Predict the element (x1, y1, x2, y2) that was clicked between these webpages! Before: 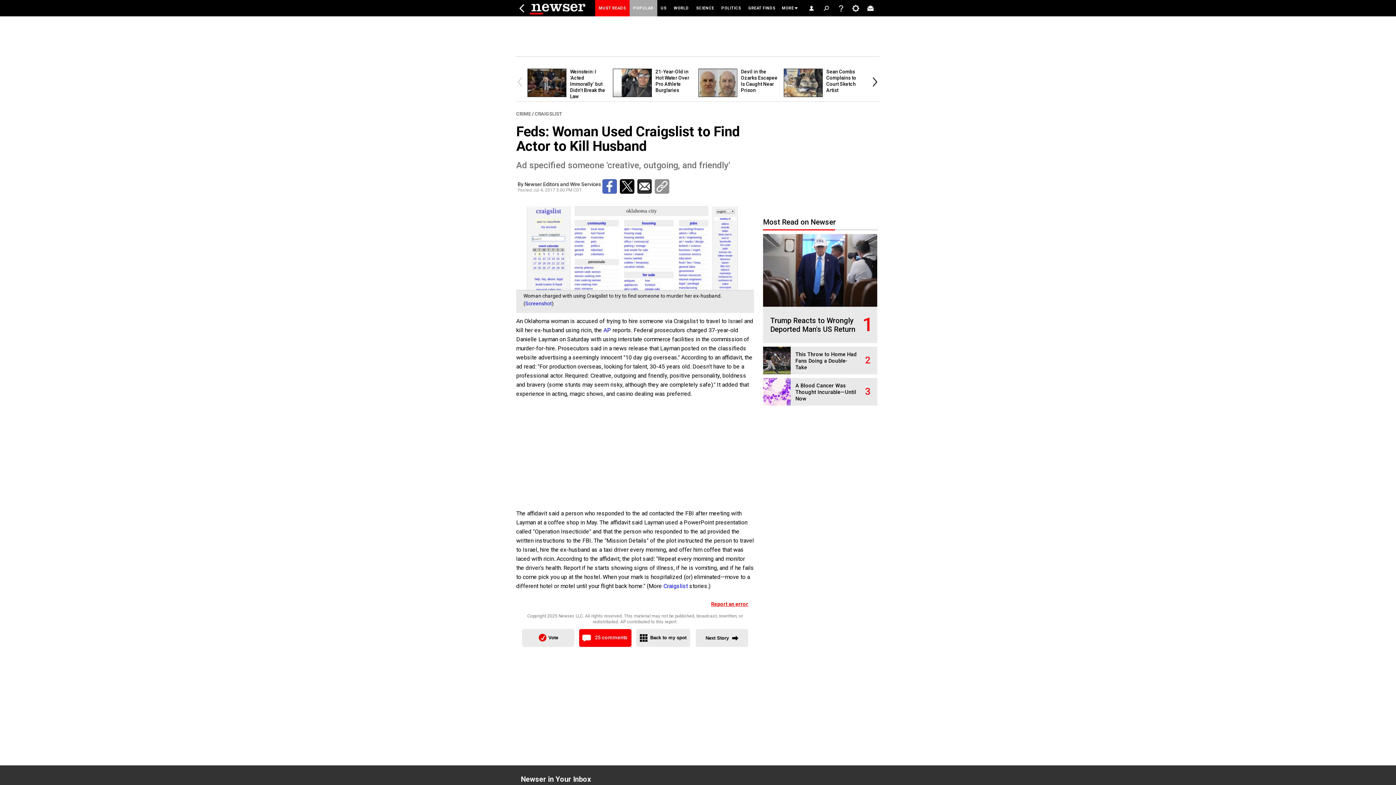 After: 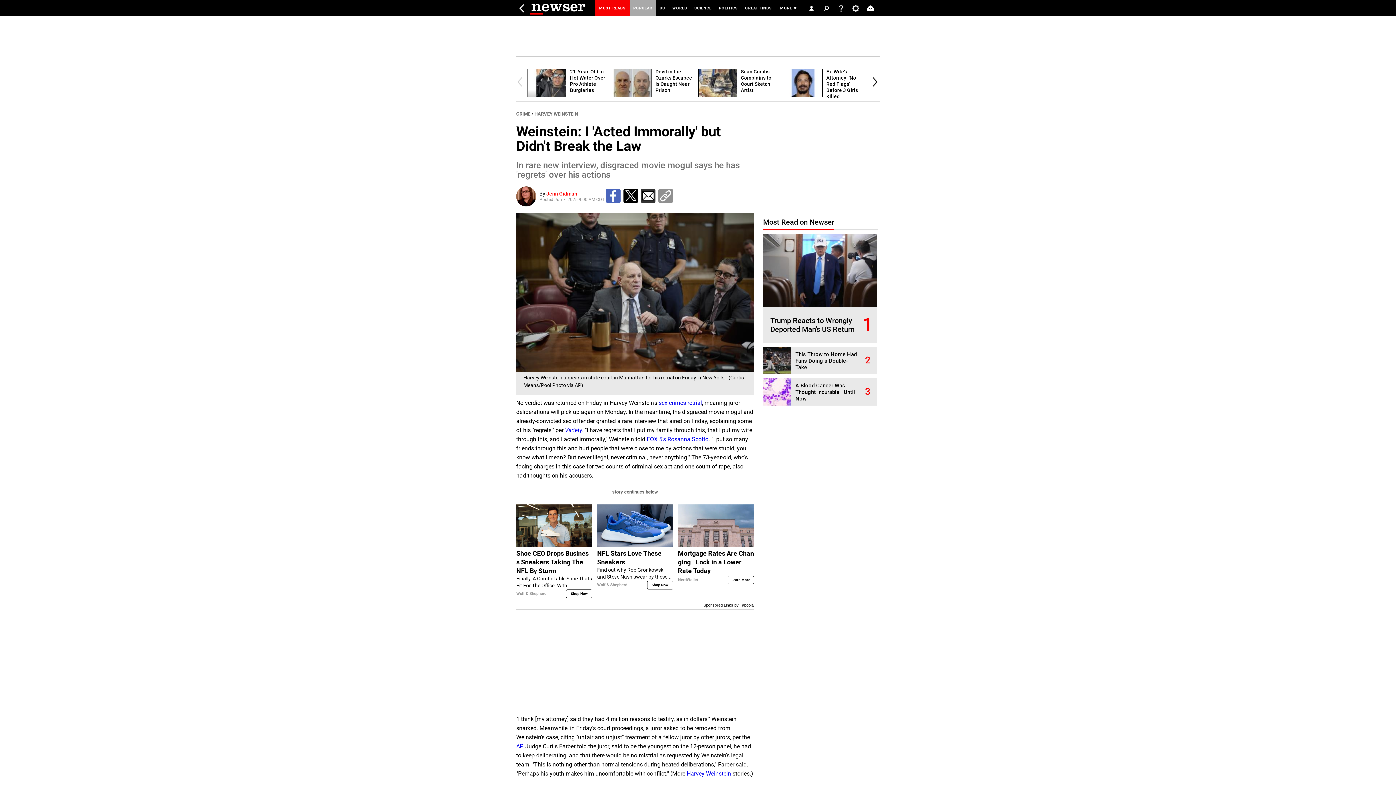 Action: bbox: (527, 92, 570, 98)